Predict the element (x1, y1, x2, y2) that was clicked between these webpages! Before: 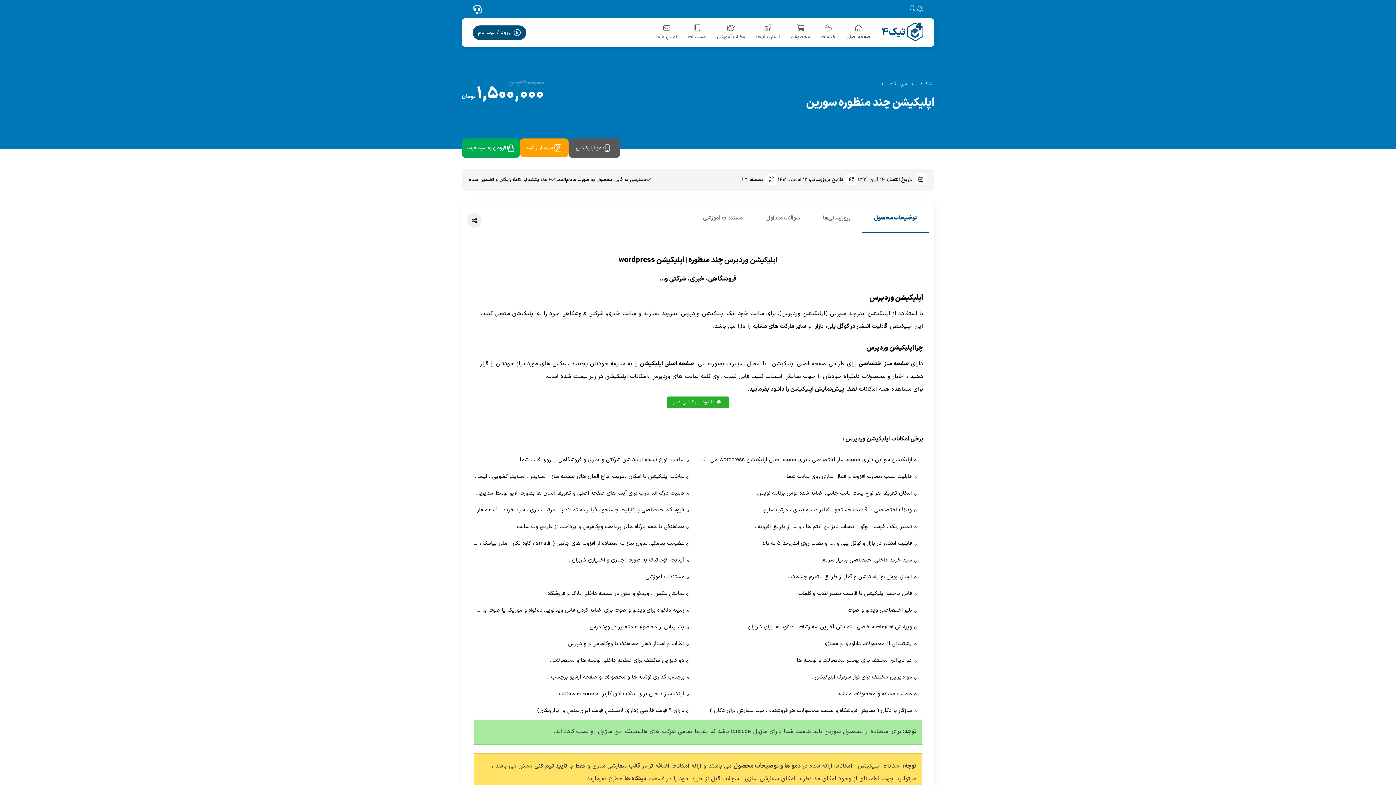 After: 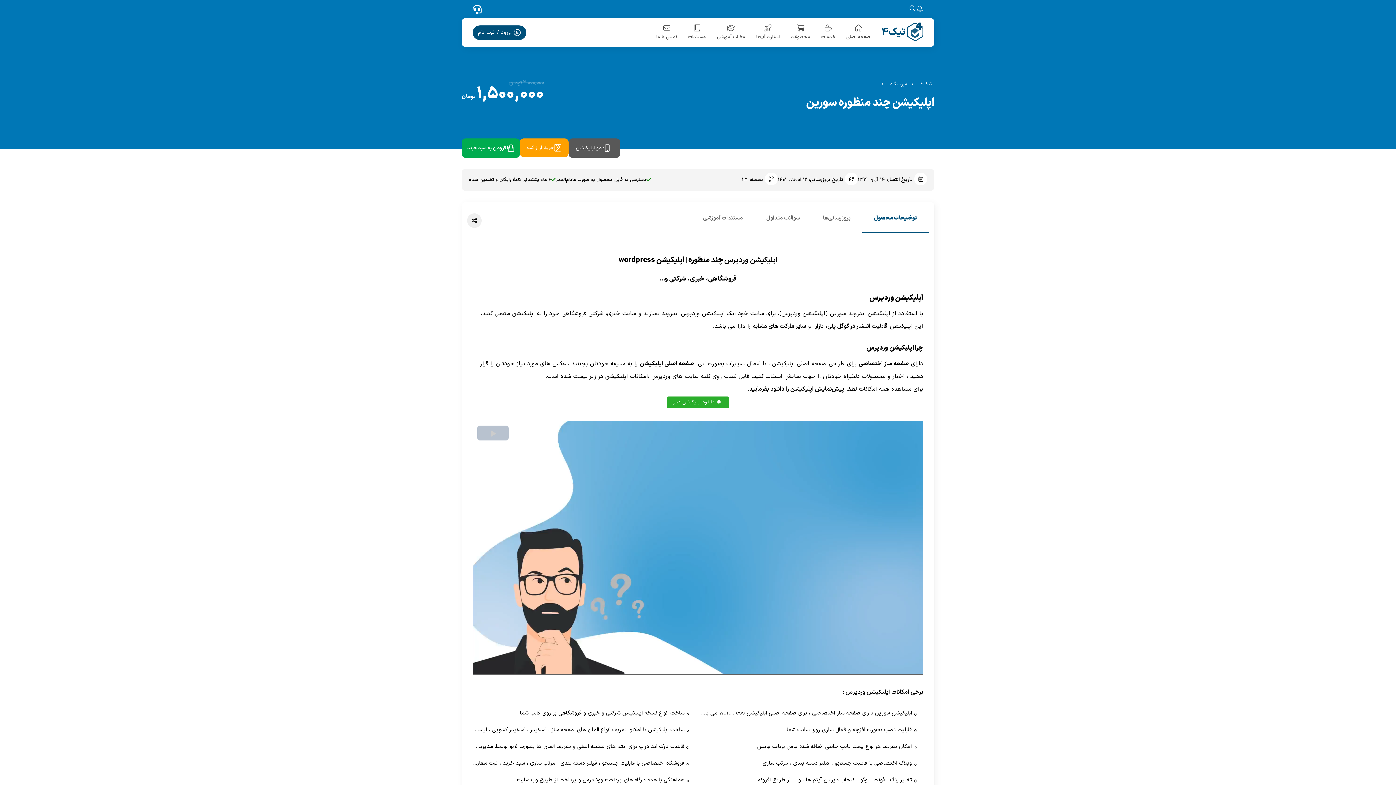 Action: bbox: (536, 539, 550, 548) label: sms.ir